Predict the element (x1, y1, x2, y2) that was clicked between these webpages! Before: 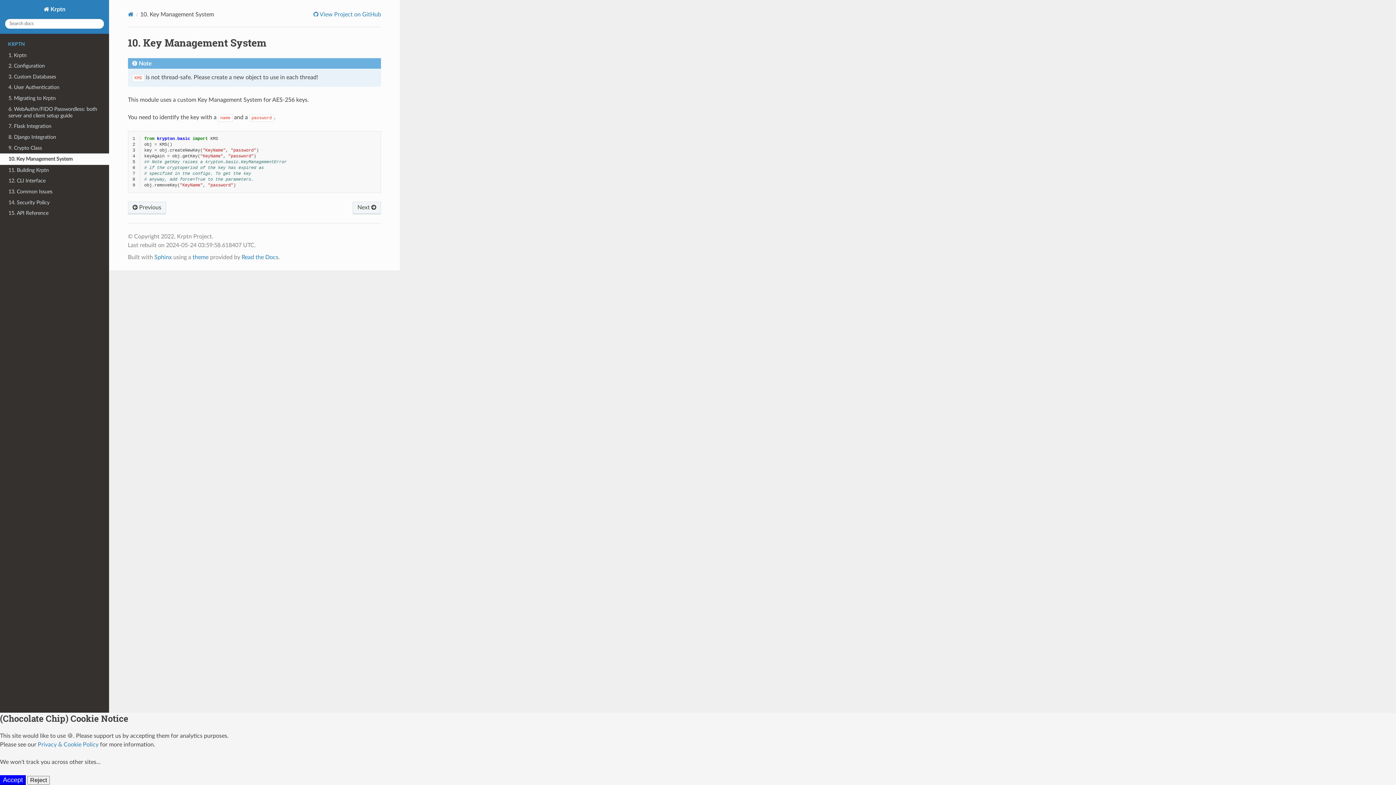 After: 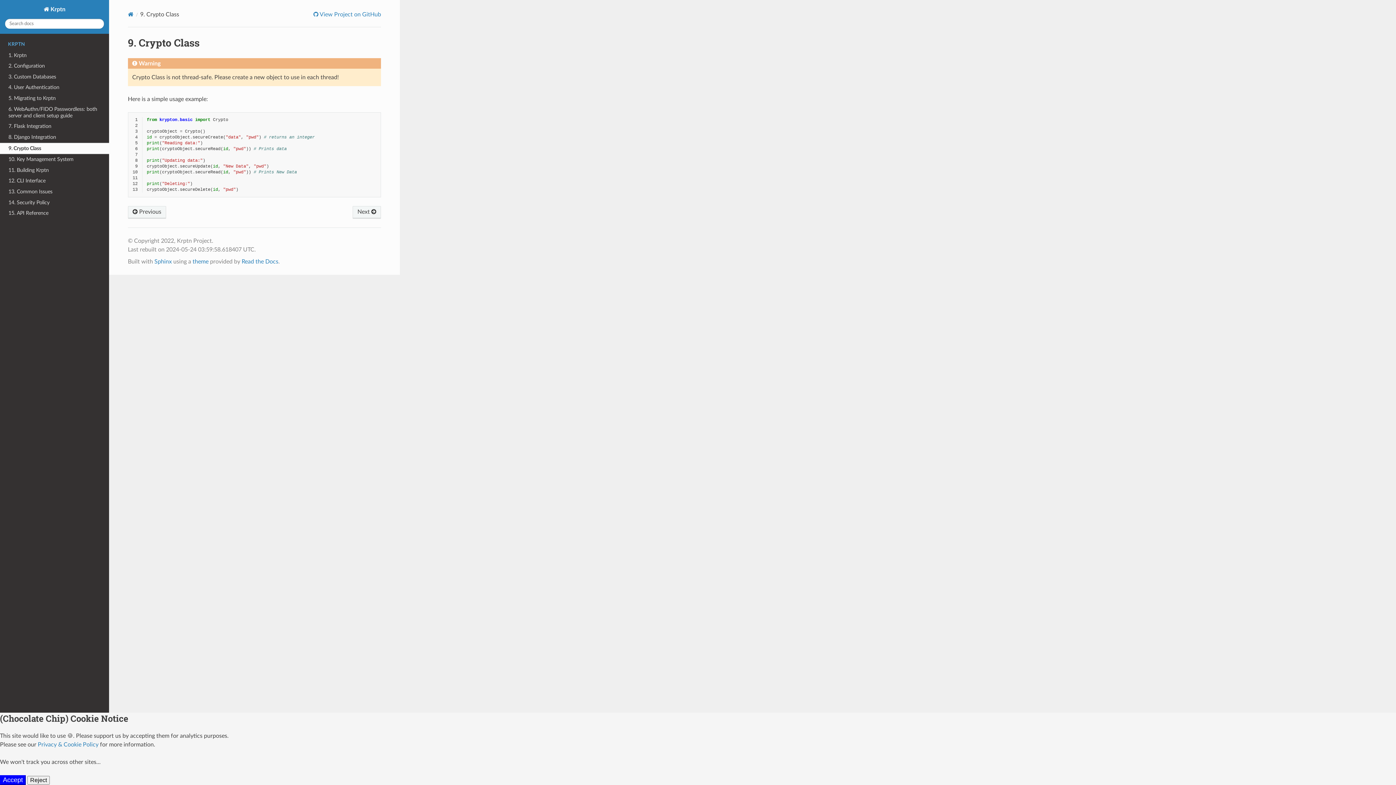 Action: label: 9. Crypto Class bbox: (0, 142, 109, 153)